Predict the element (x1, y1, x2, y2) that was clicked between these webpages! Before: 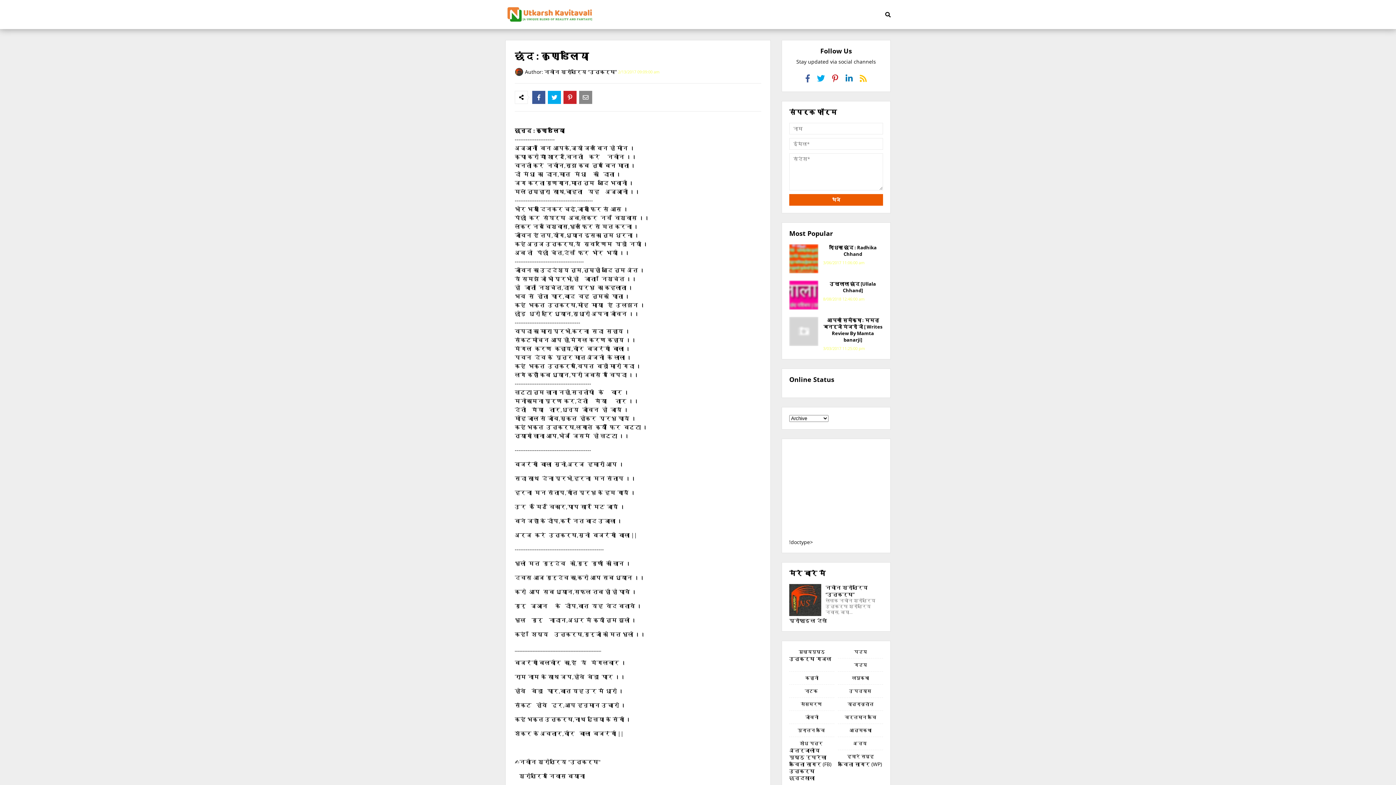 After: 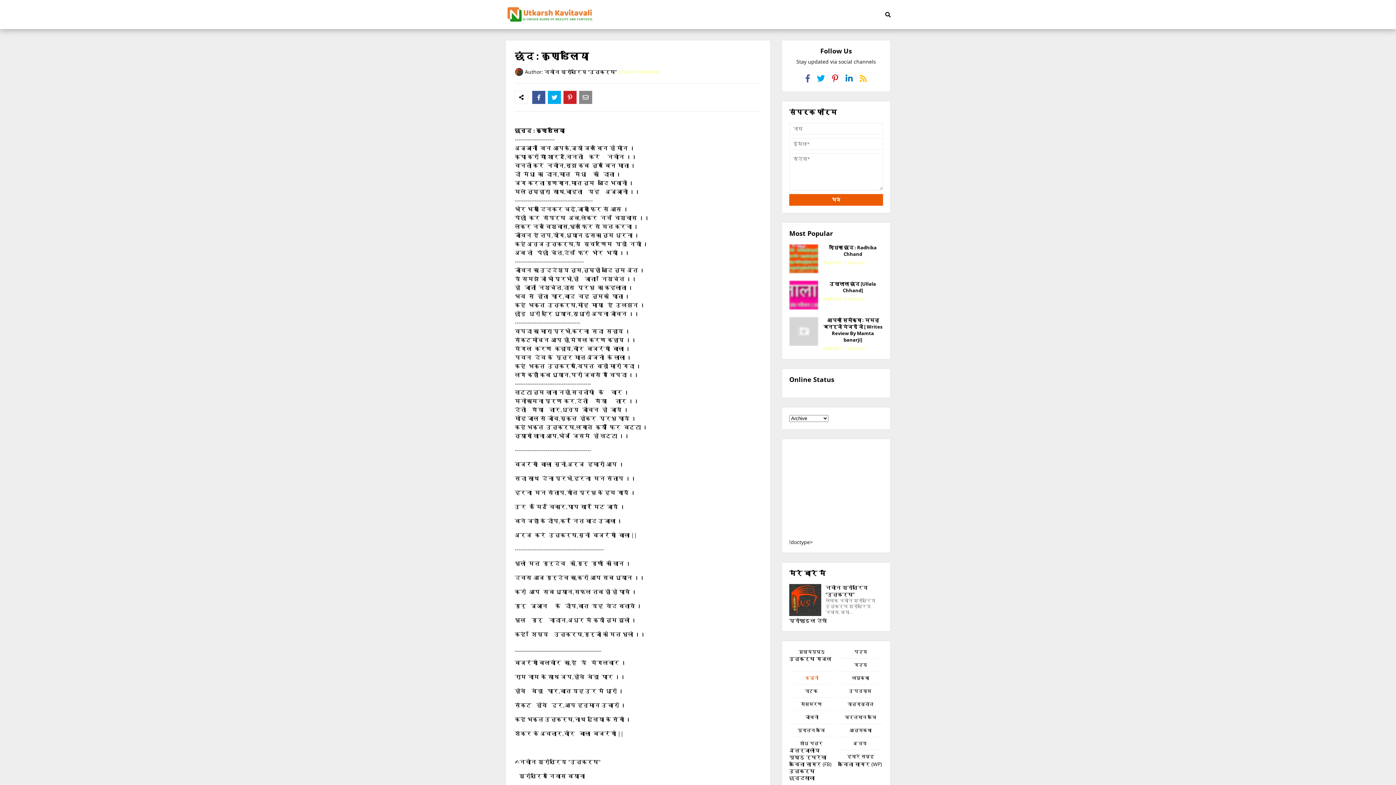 Action: label: कहानी bbox: (789, 671, 834, 681)